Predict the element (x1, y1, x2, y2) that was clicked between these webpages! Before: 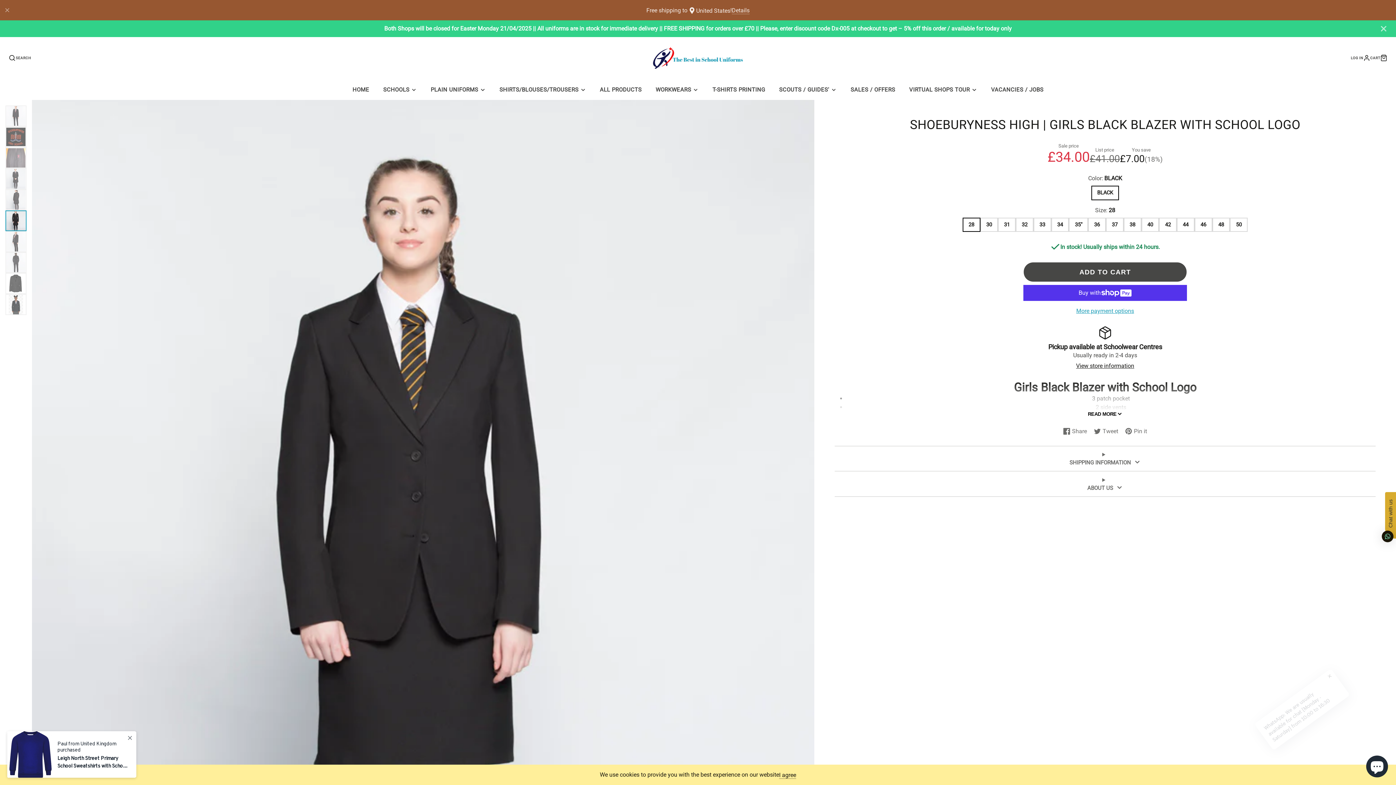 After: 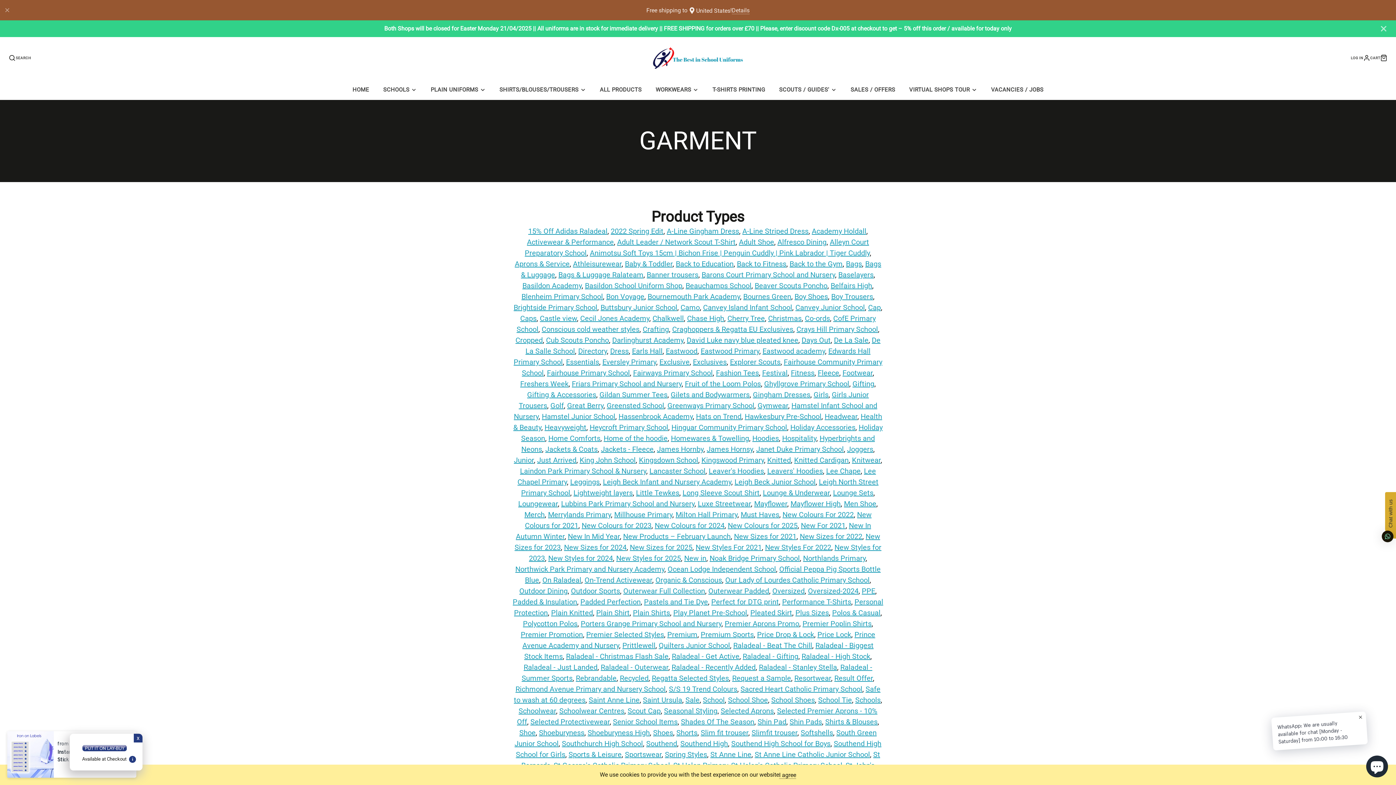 Action: bbox: (0, 20, 1396, 37)